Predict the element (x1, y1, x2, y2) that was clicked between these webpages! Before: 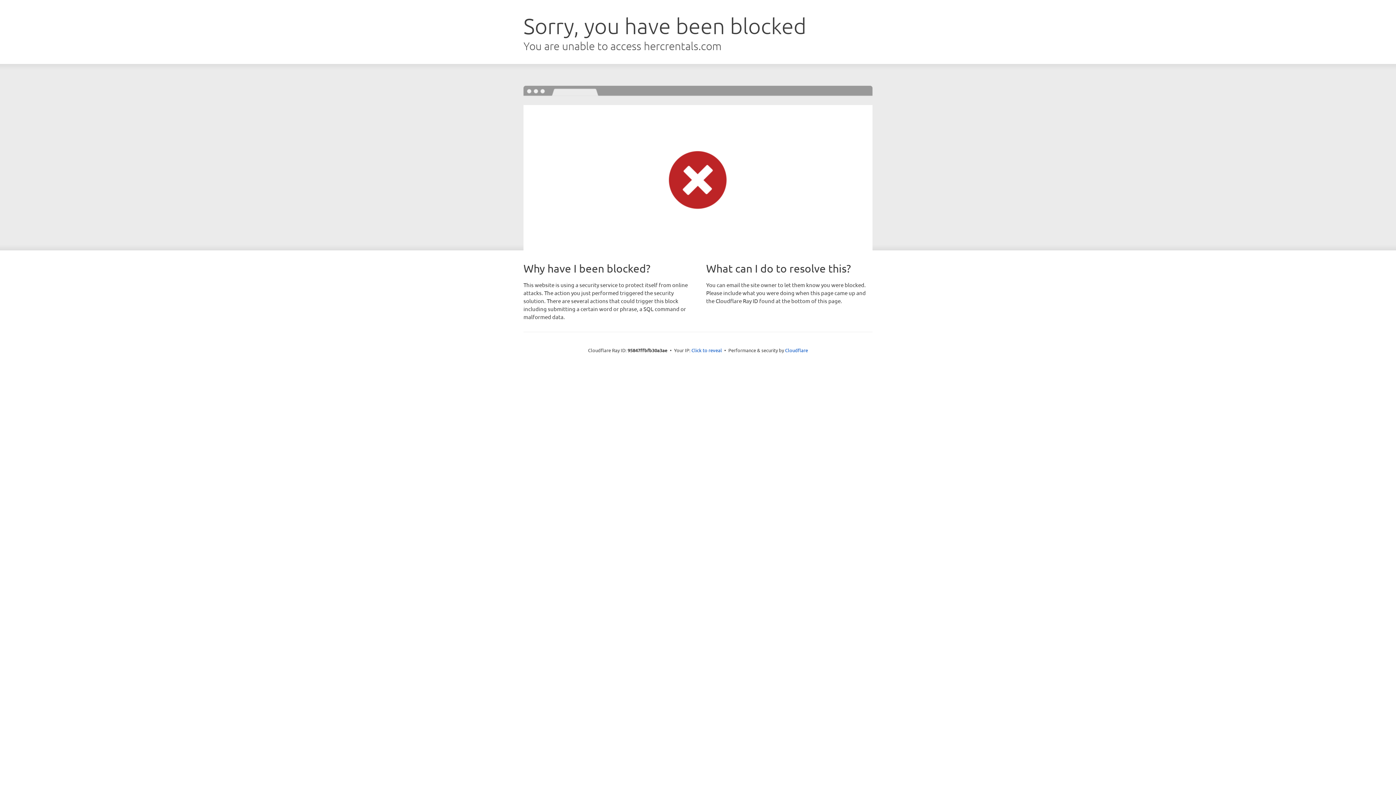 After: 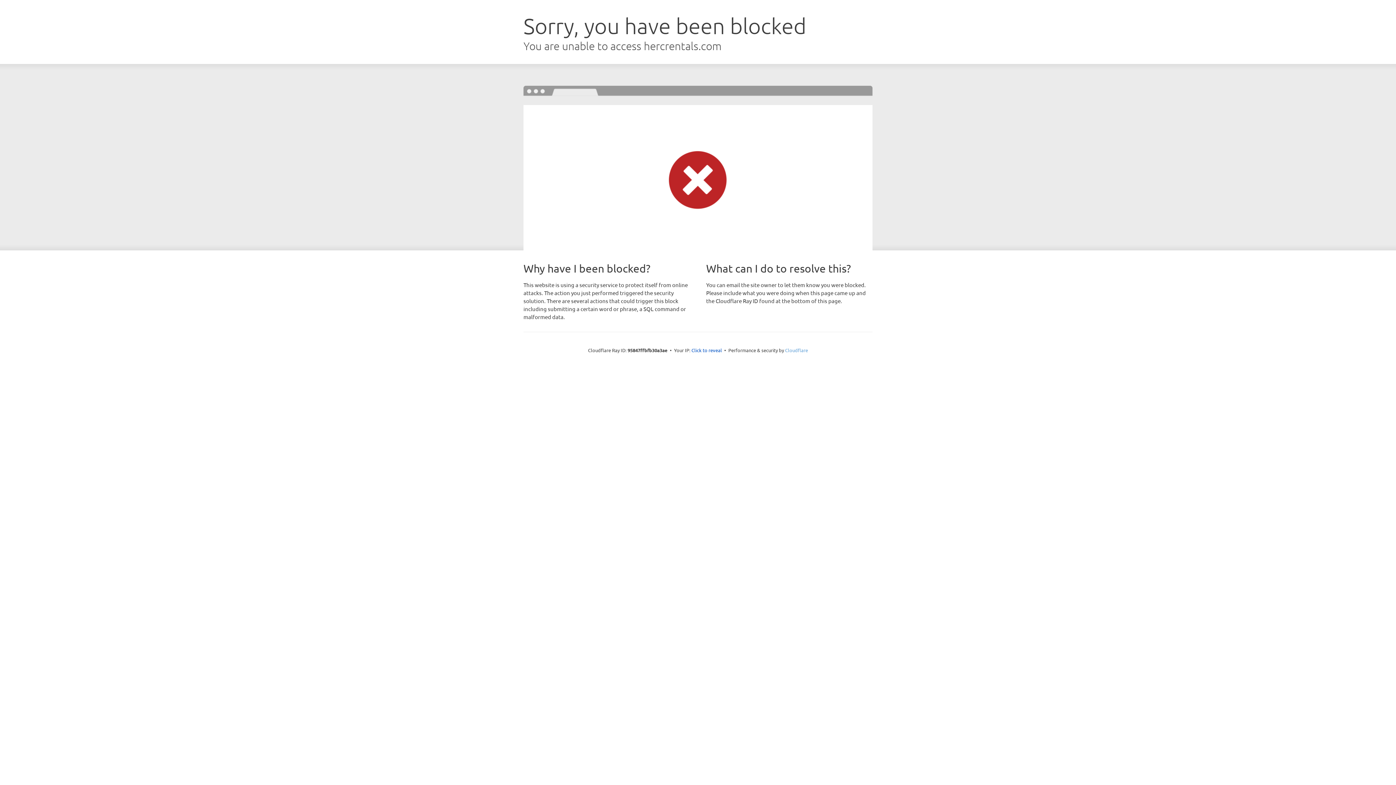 Action: bbox: (785, 347, 808, 353) label: Cloudflare